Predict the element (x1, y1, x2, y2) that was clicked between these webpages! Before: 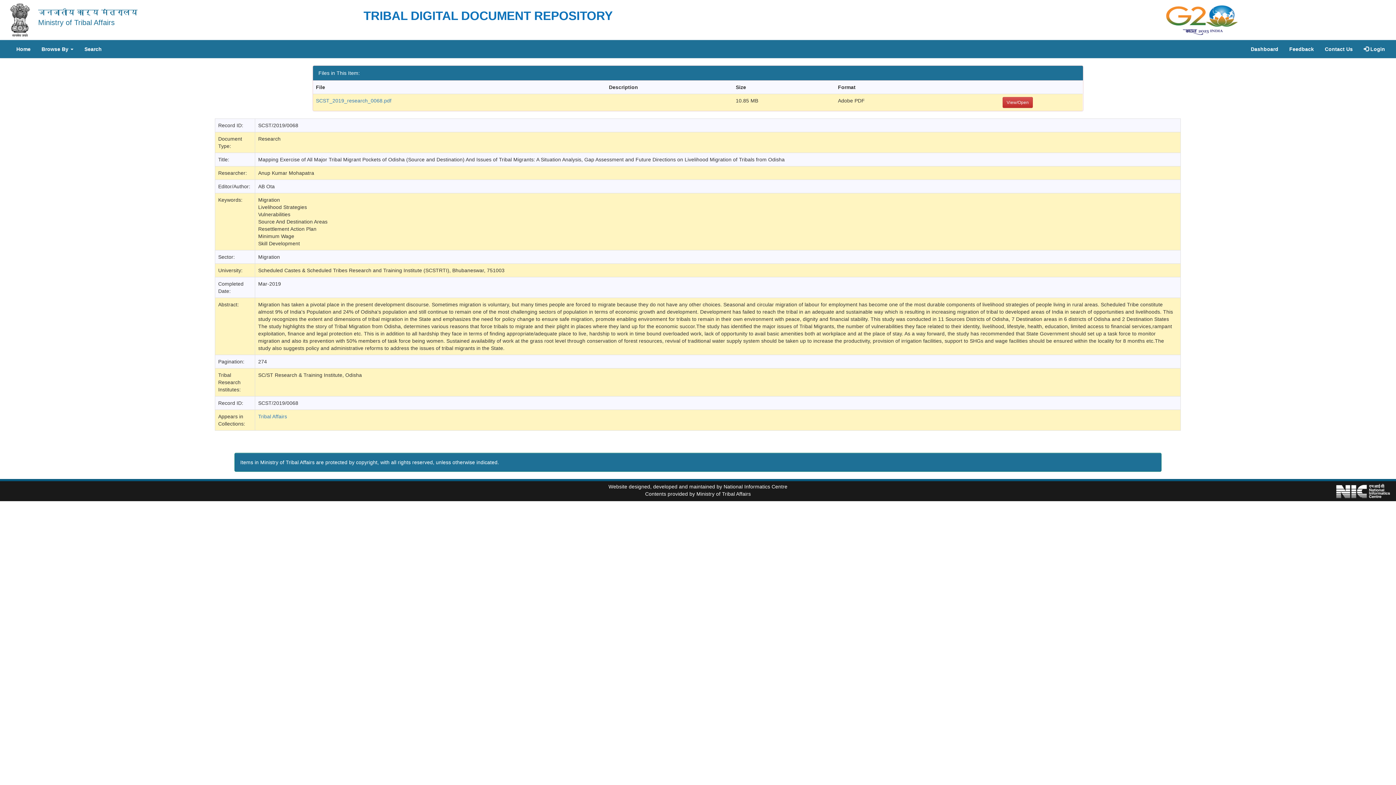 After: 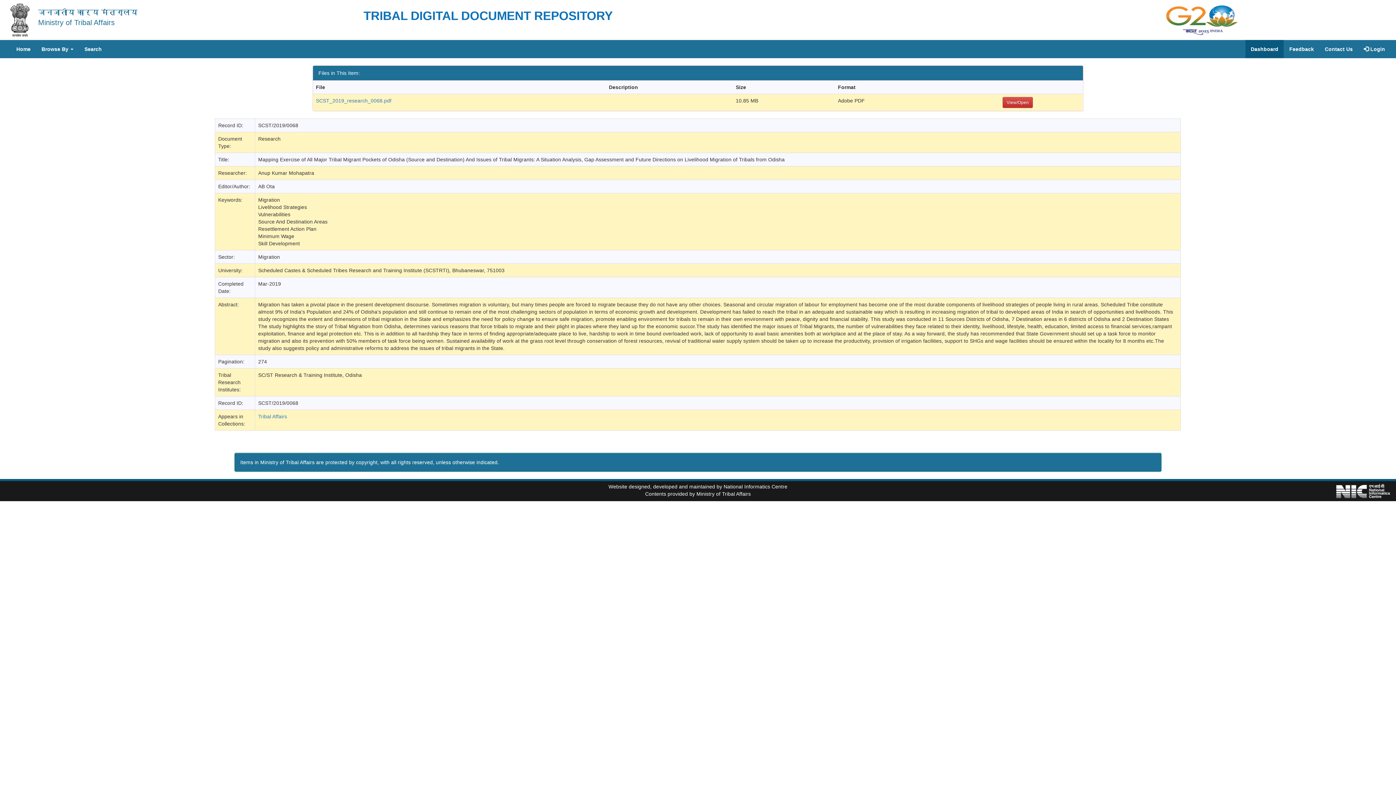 Action: bbox: (1245, 40, 1284, 58) label: Dashboard